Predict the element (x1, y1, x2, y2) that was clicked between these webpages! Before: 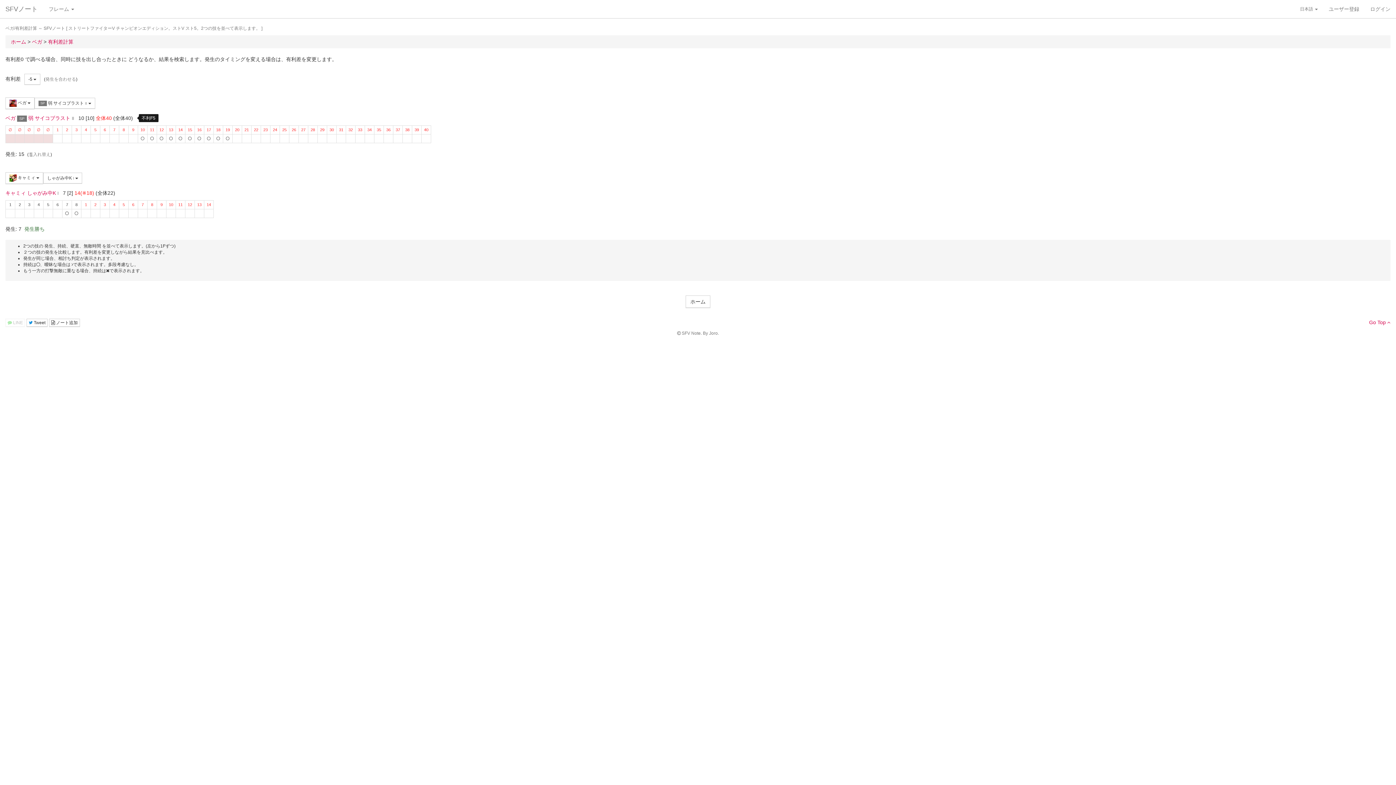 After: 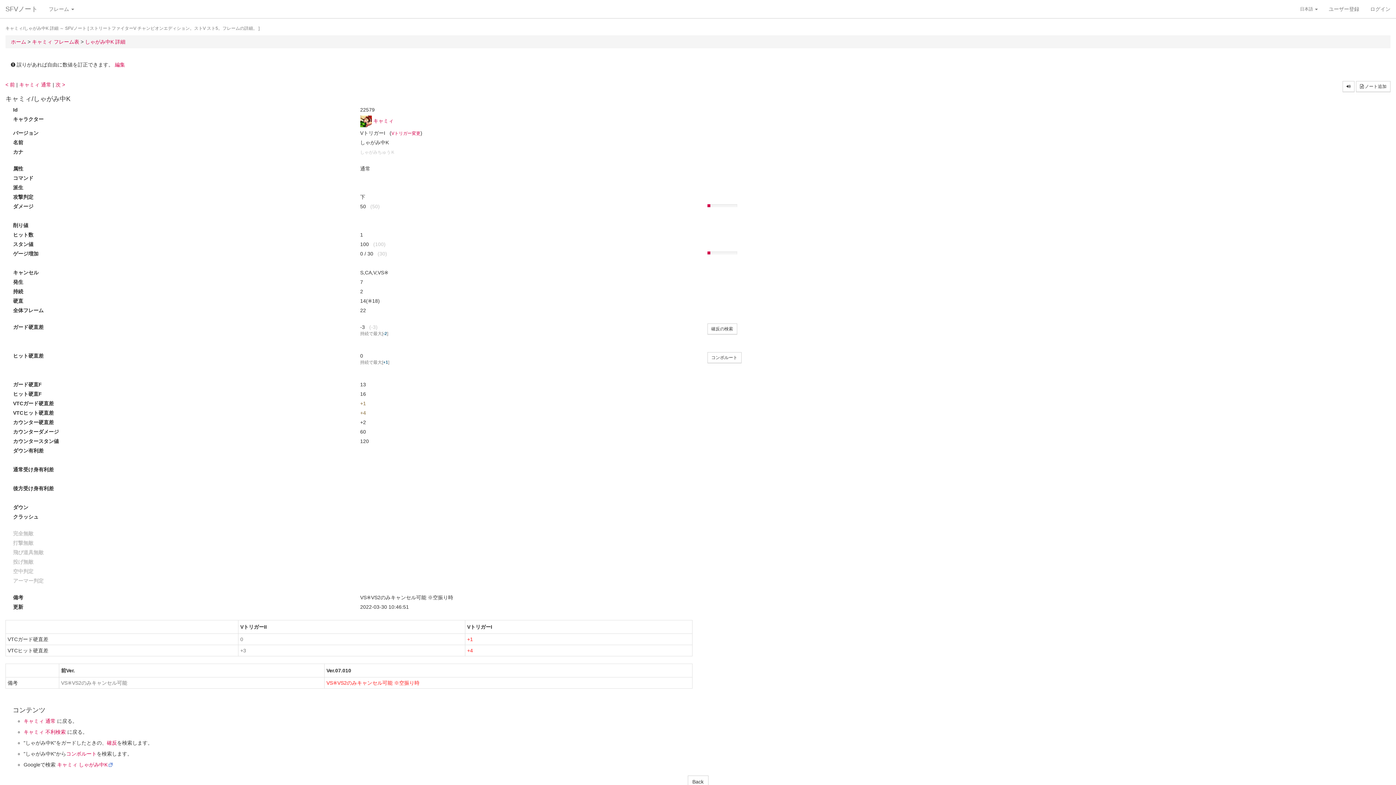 Action: bbox: (27, 190, 56, 196) label: しゃがみ中K